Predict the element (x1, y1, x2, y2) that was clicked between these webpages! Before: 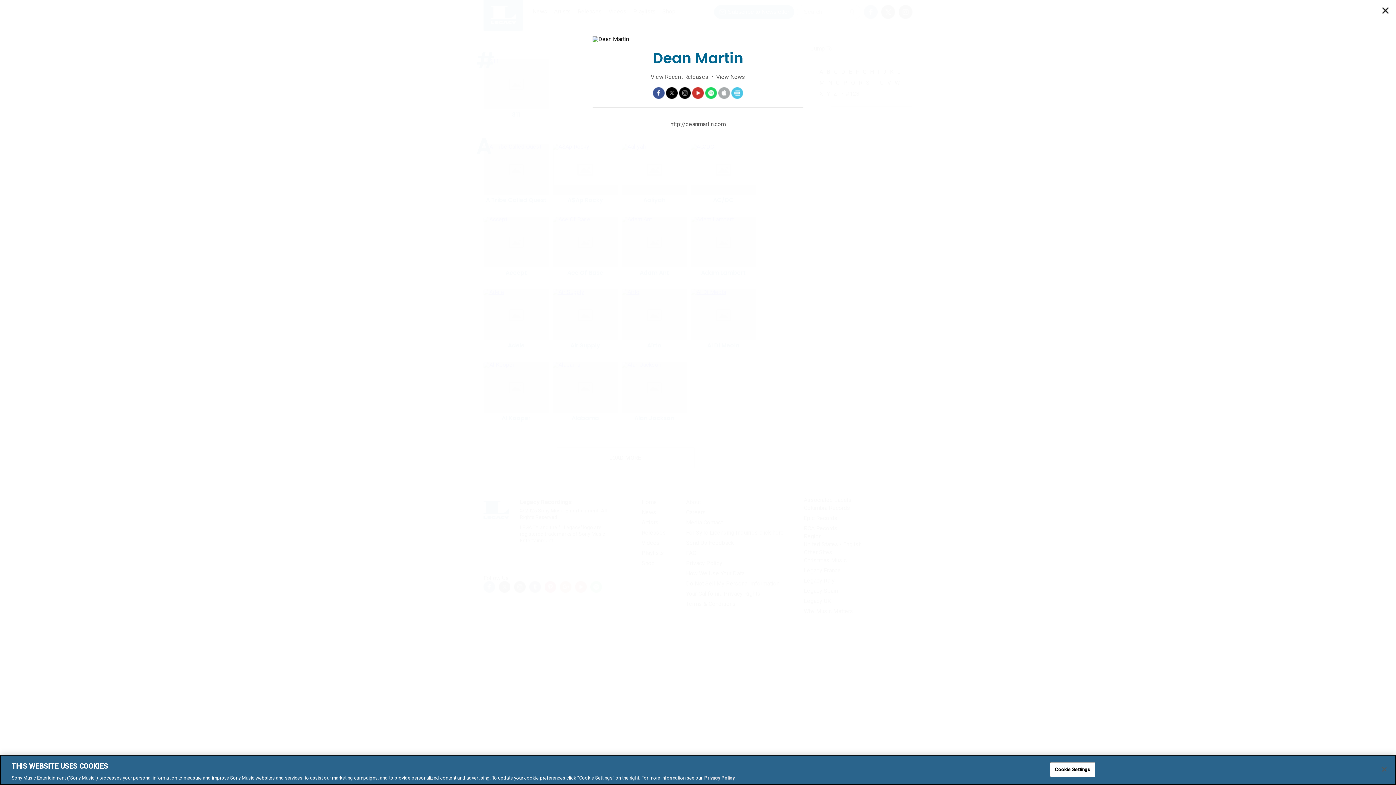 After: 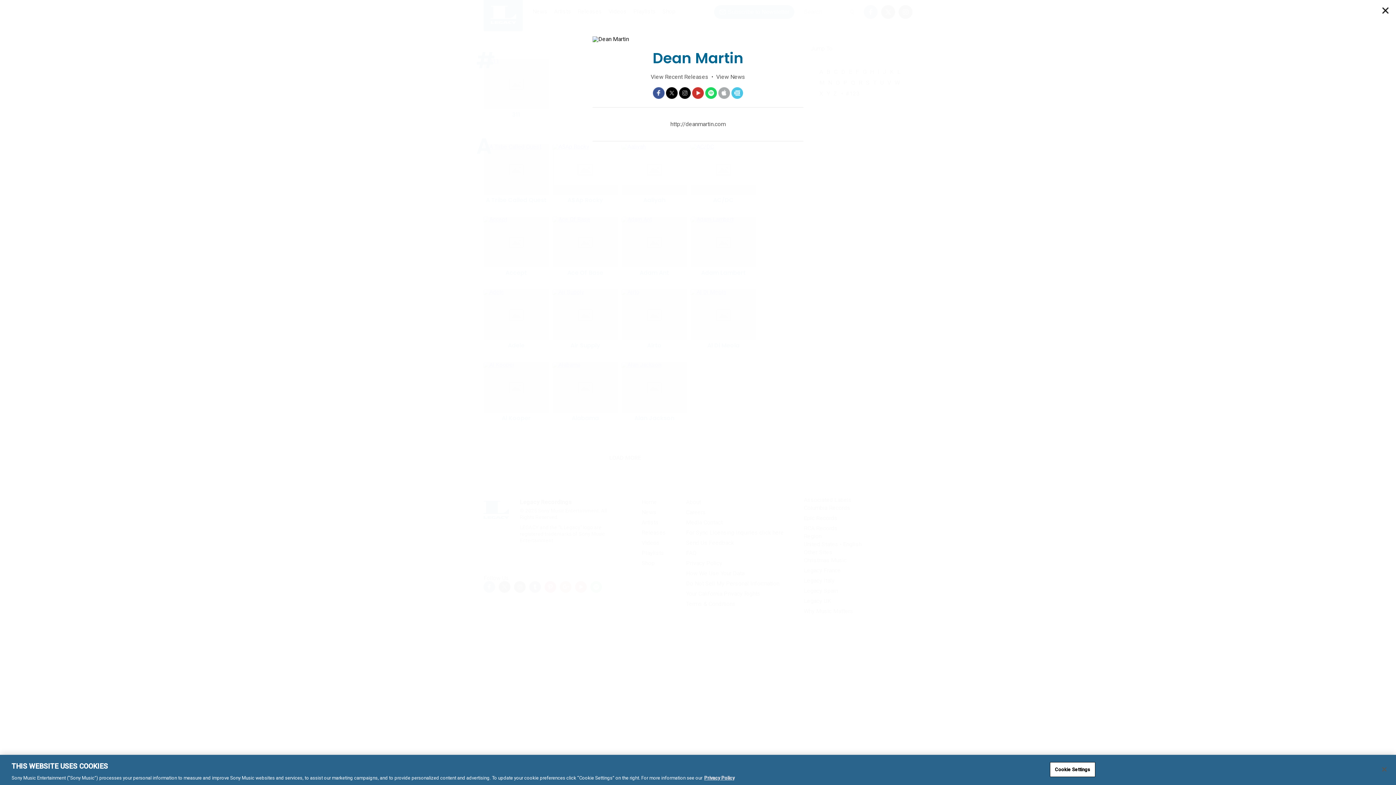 Action: label: Instagram bbox: (679, 87, 690, 98)